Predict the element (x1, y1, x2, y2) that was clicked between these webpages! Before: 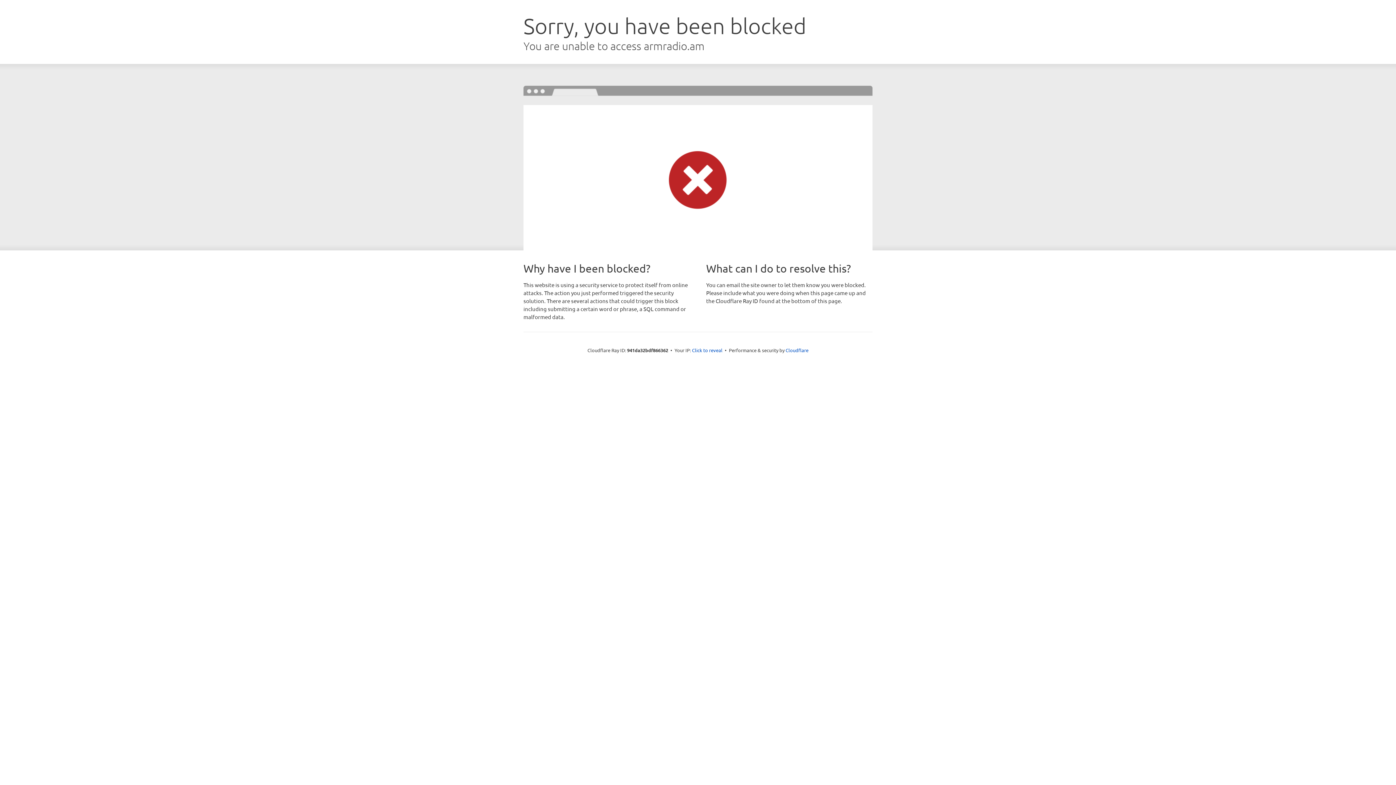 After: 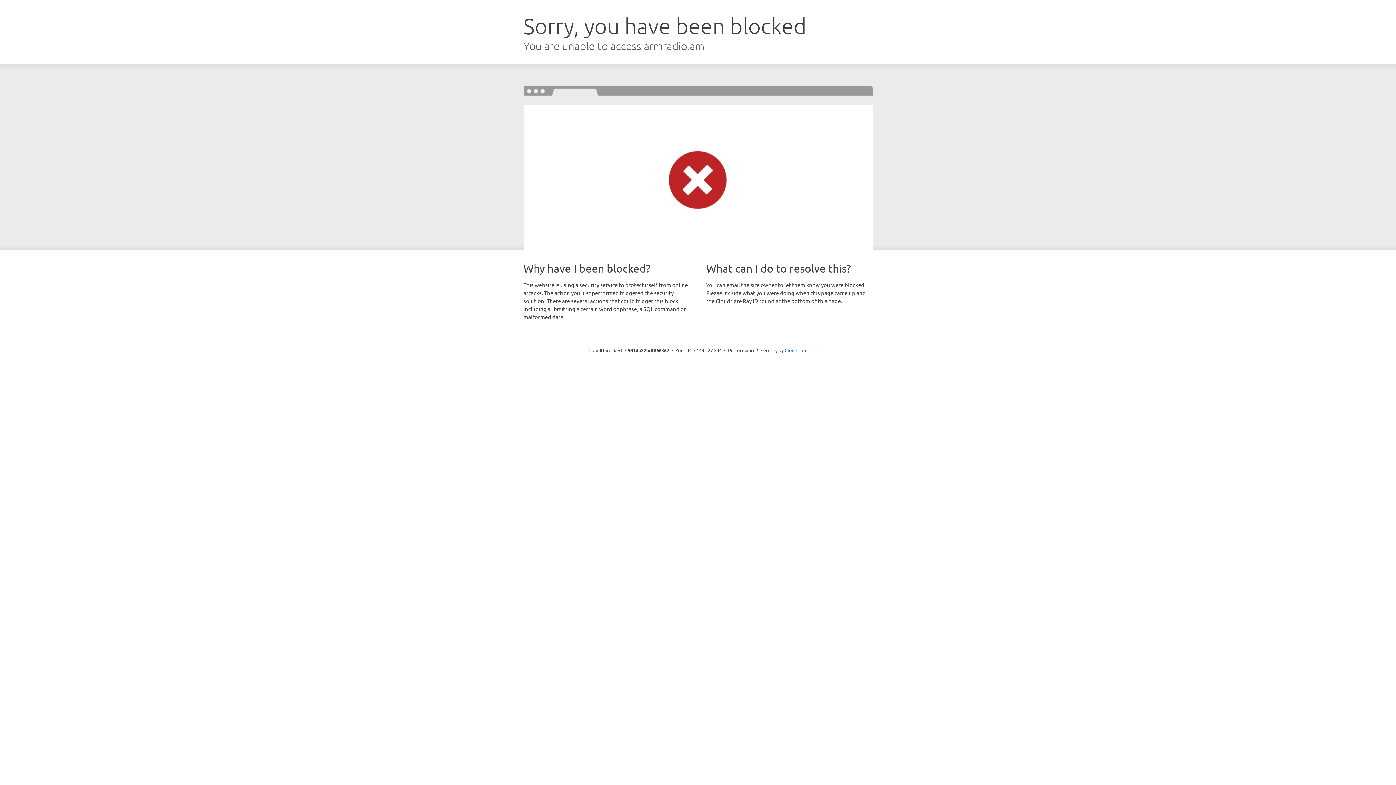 Action: label: Click to reveal bbox: (692, 346, 722, 353)